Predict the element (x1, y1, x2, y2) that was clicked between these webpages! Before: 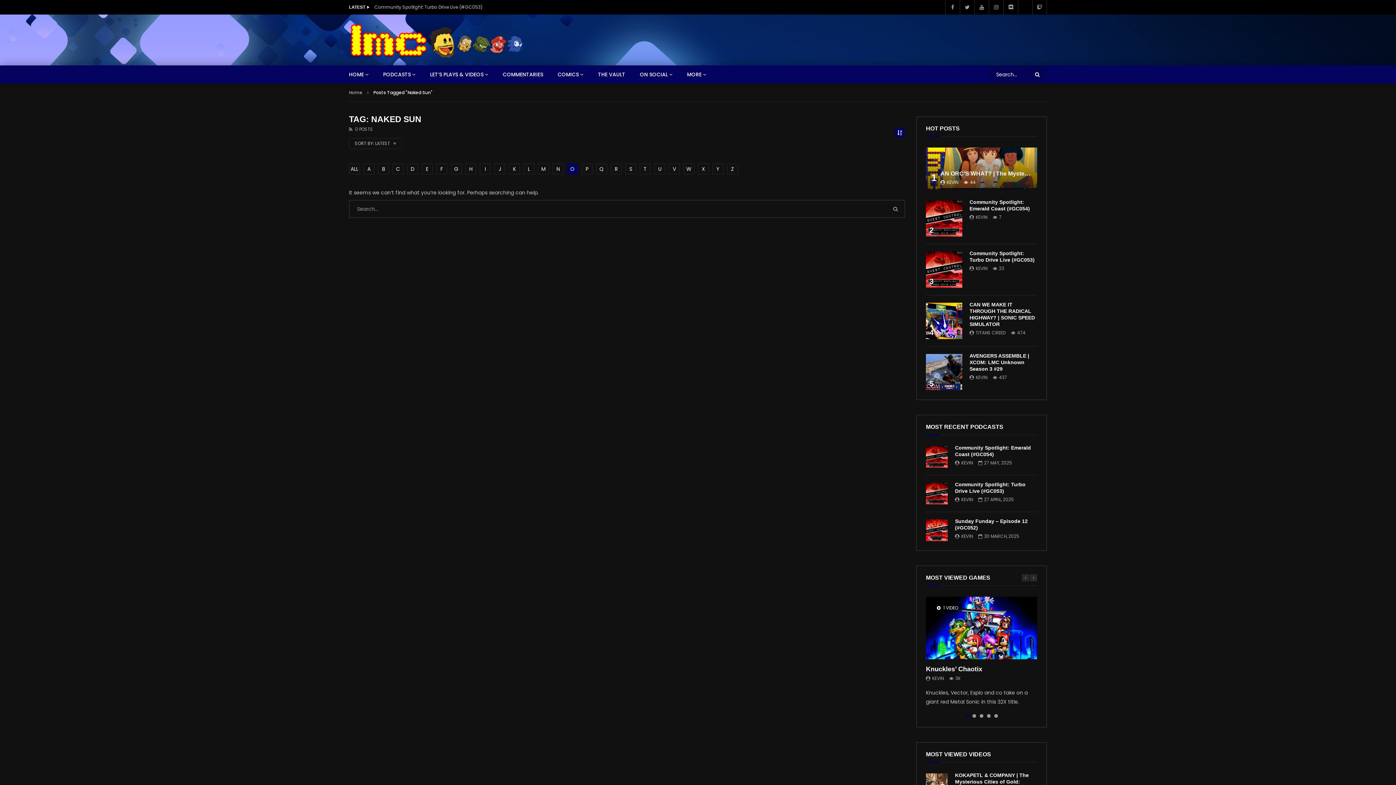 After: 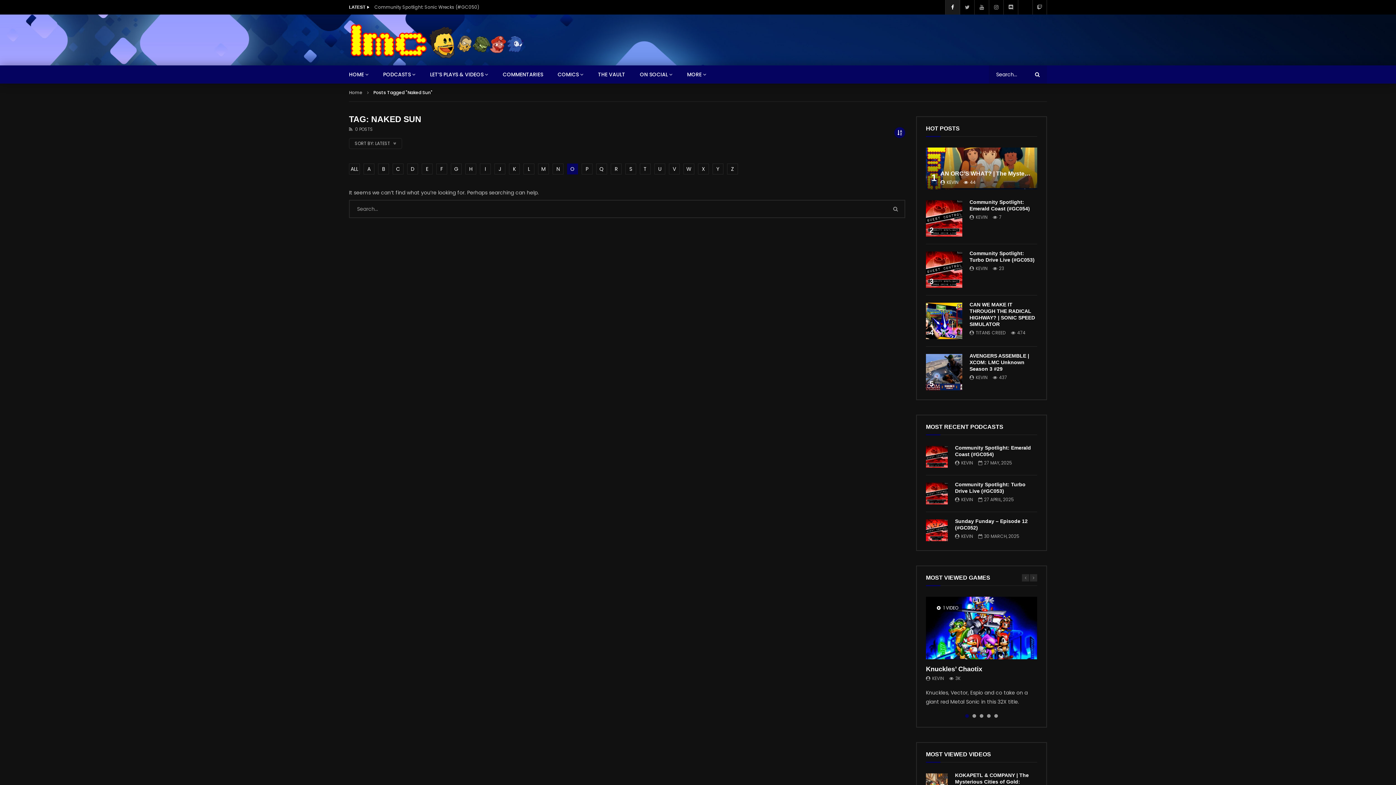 Action: bbox: (945, 0, 960, 14)